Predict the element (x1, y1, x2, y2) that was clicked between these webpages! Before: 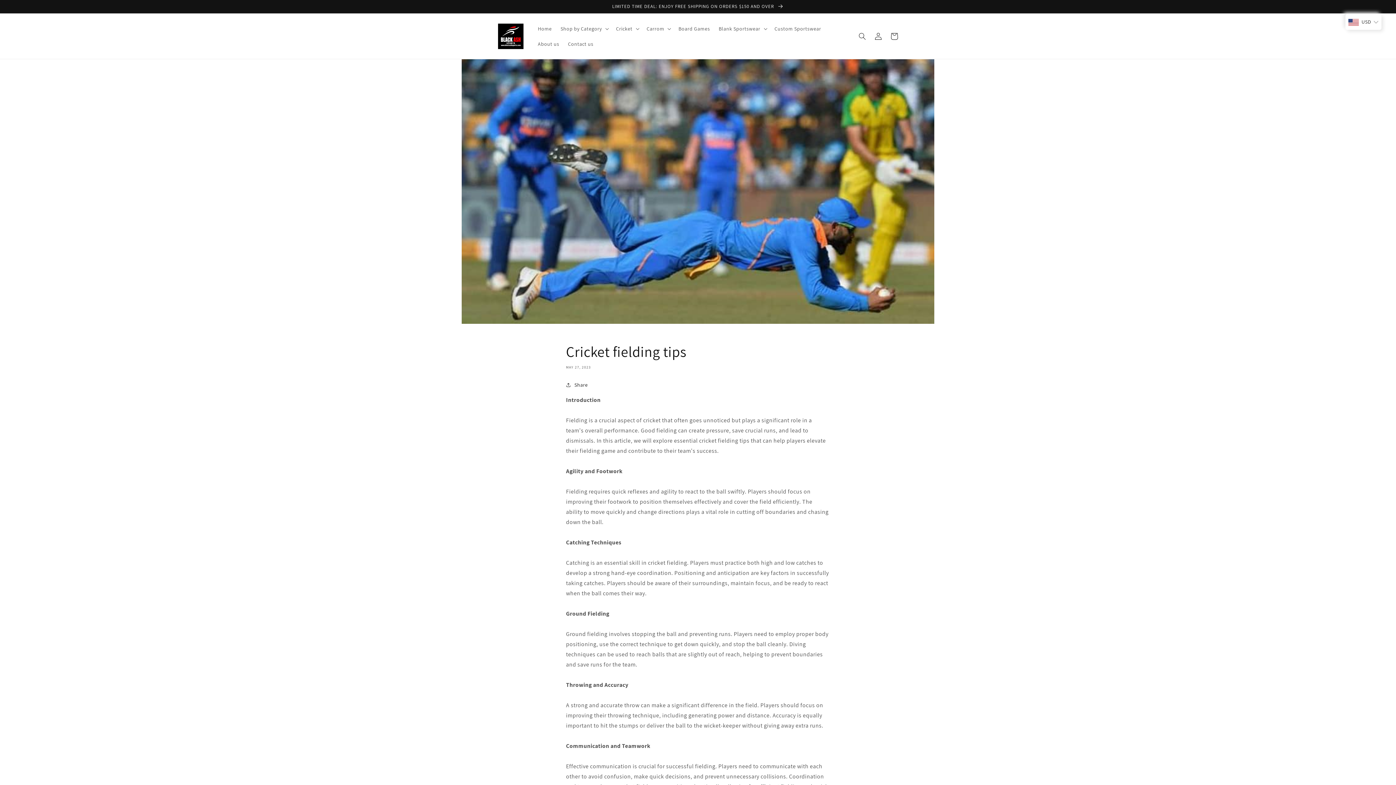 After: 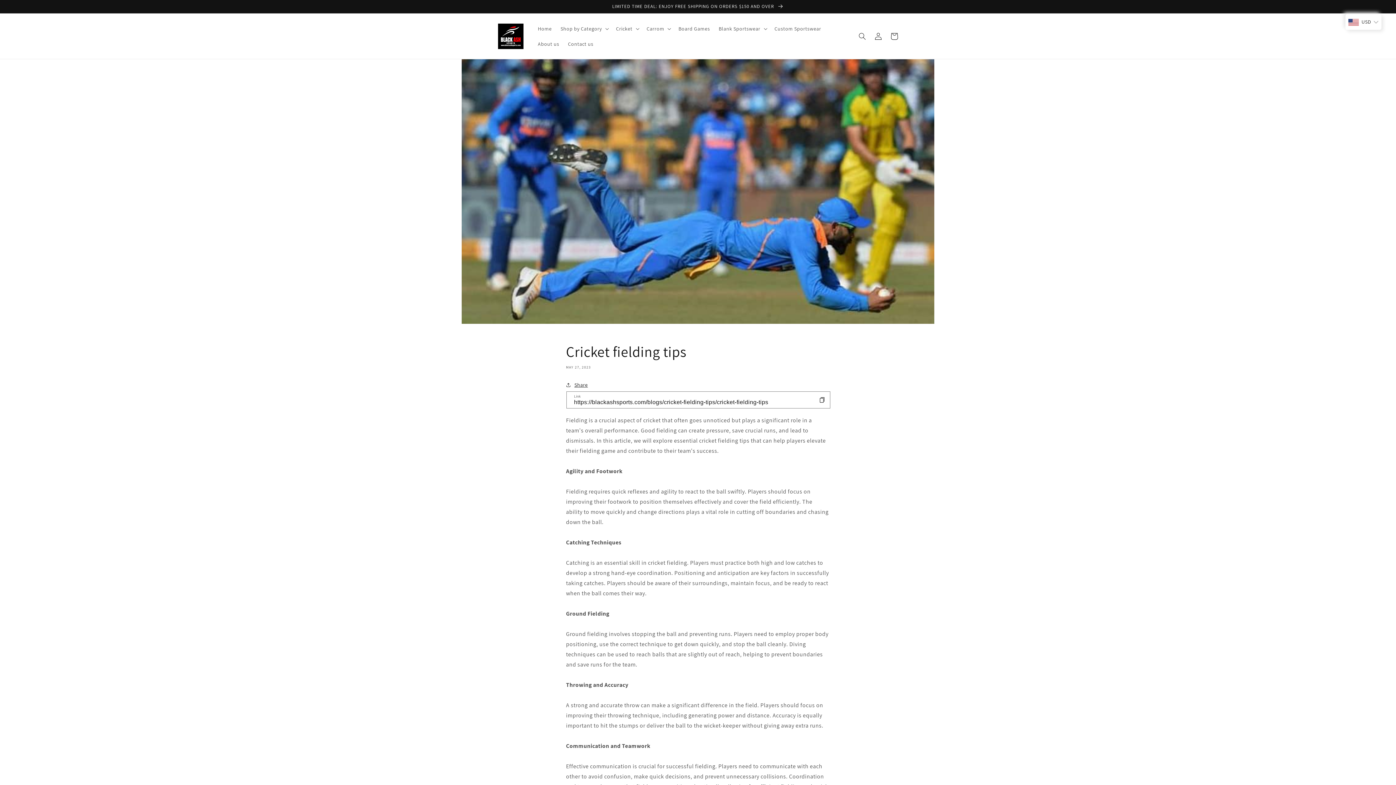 Action: bbox: (566, 380, 588, 389) label: Share